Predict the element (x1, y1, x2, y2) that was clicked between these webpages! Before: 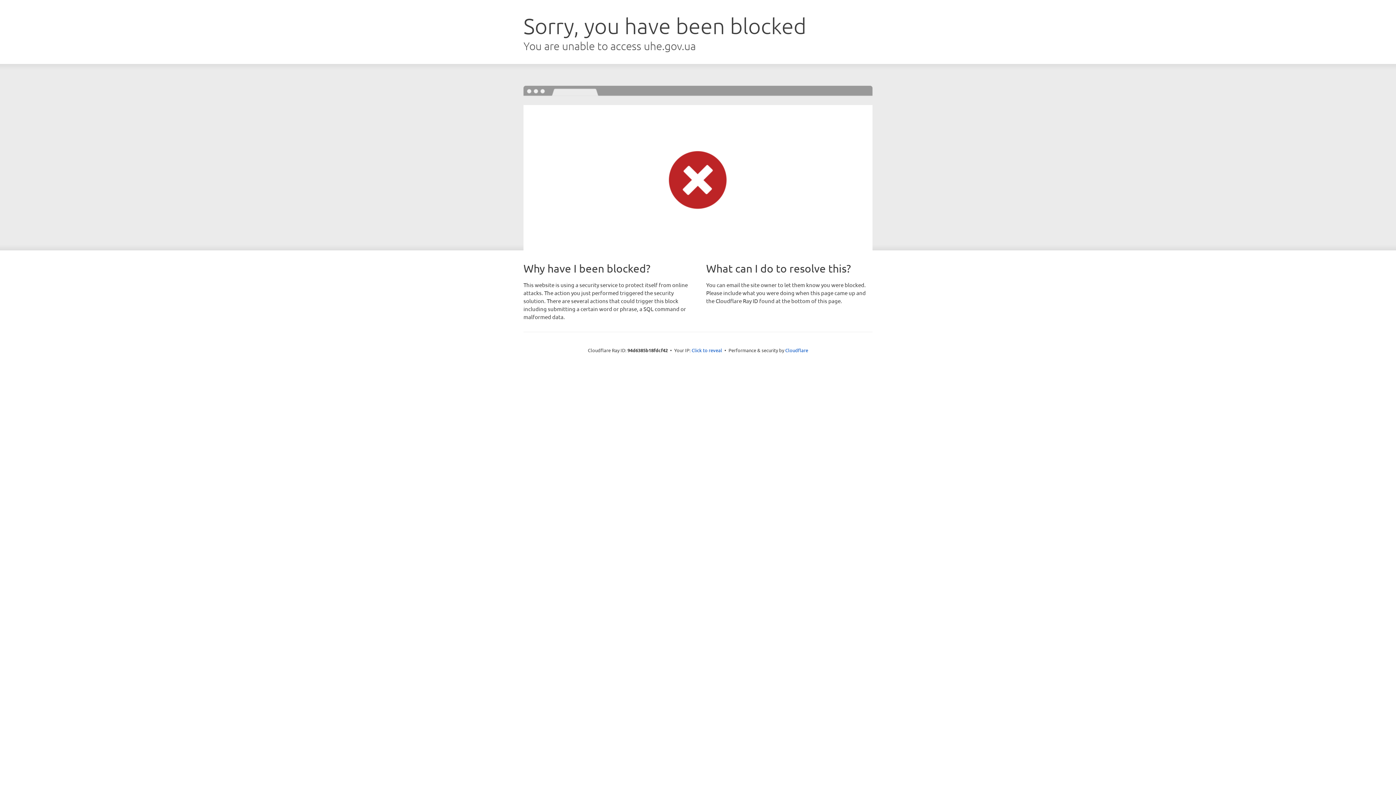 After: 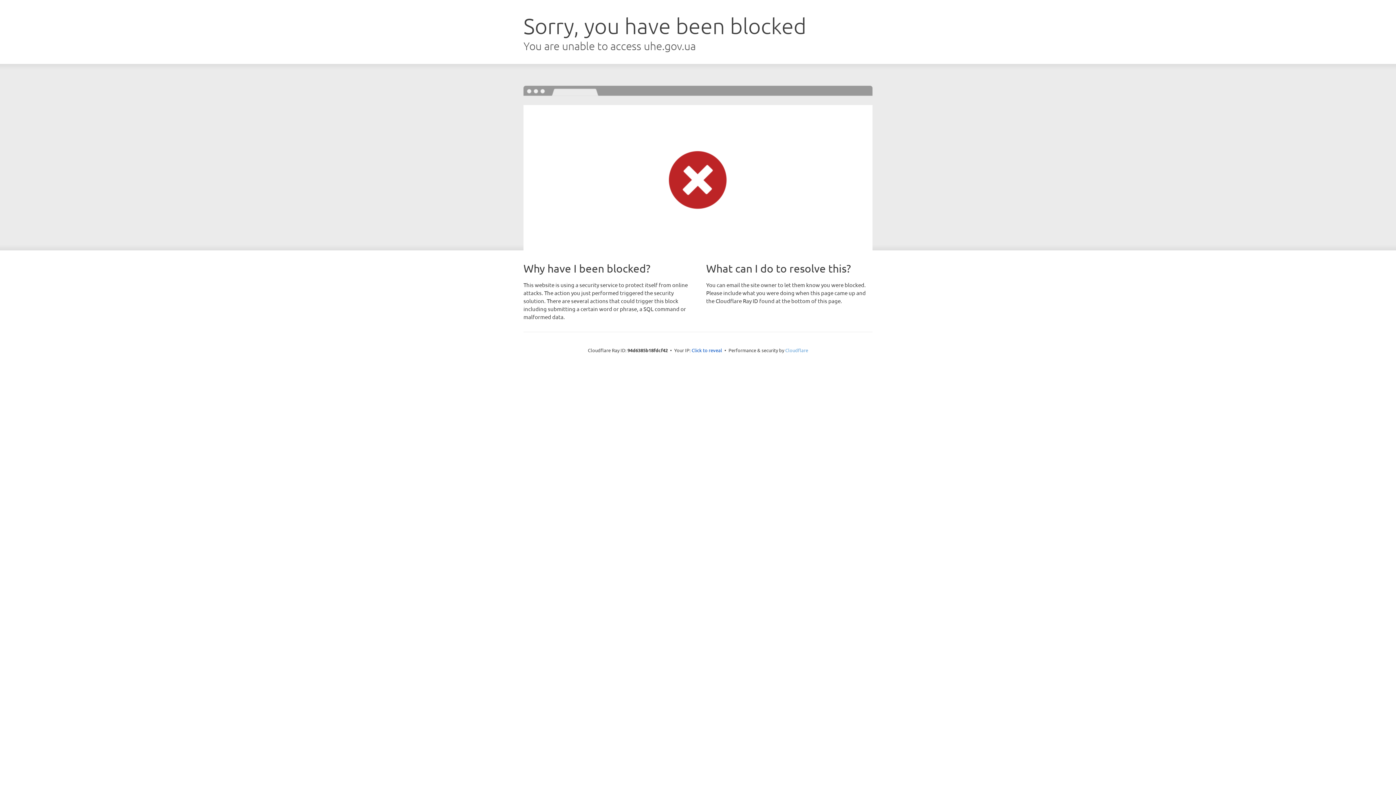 Action: label: Cloudflare bbox: (785, 347, 808, 353)